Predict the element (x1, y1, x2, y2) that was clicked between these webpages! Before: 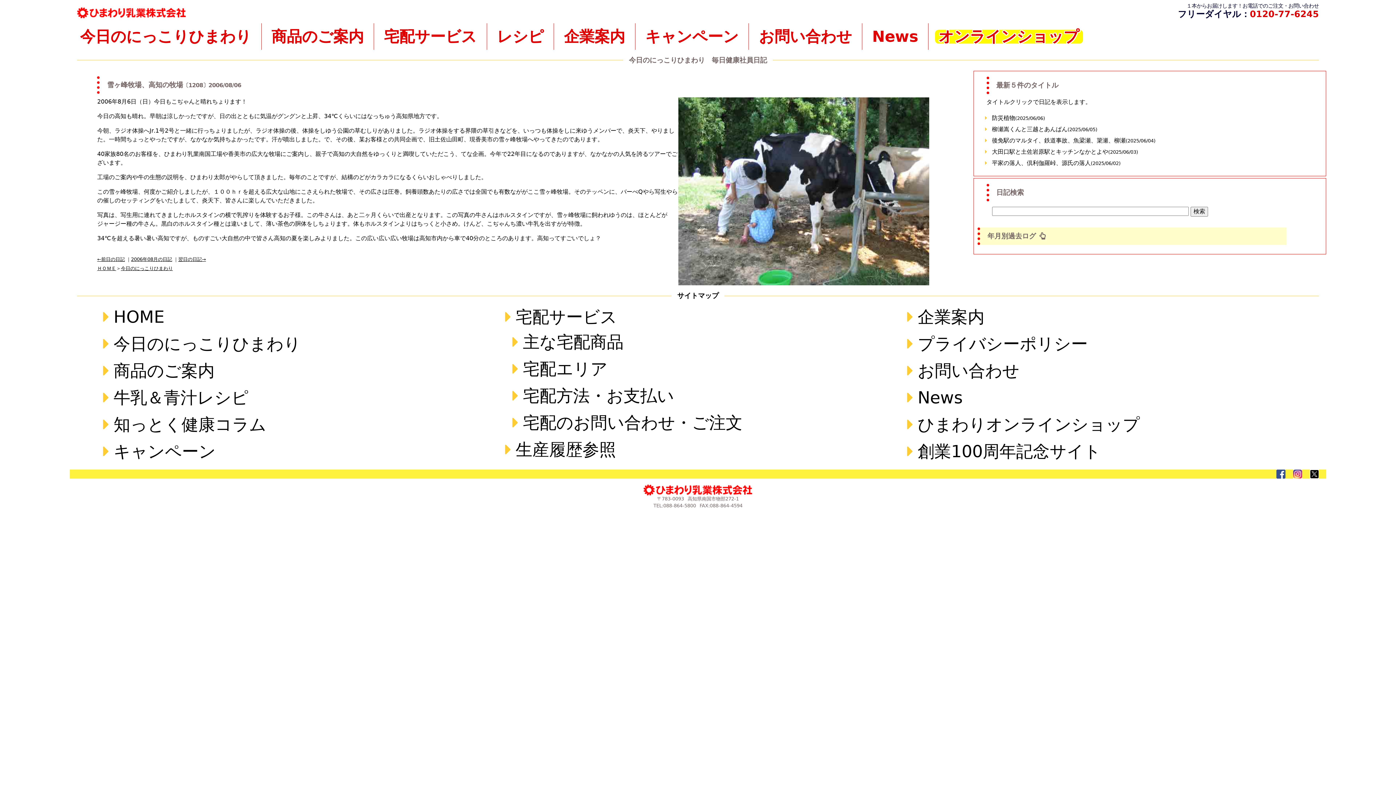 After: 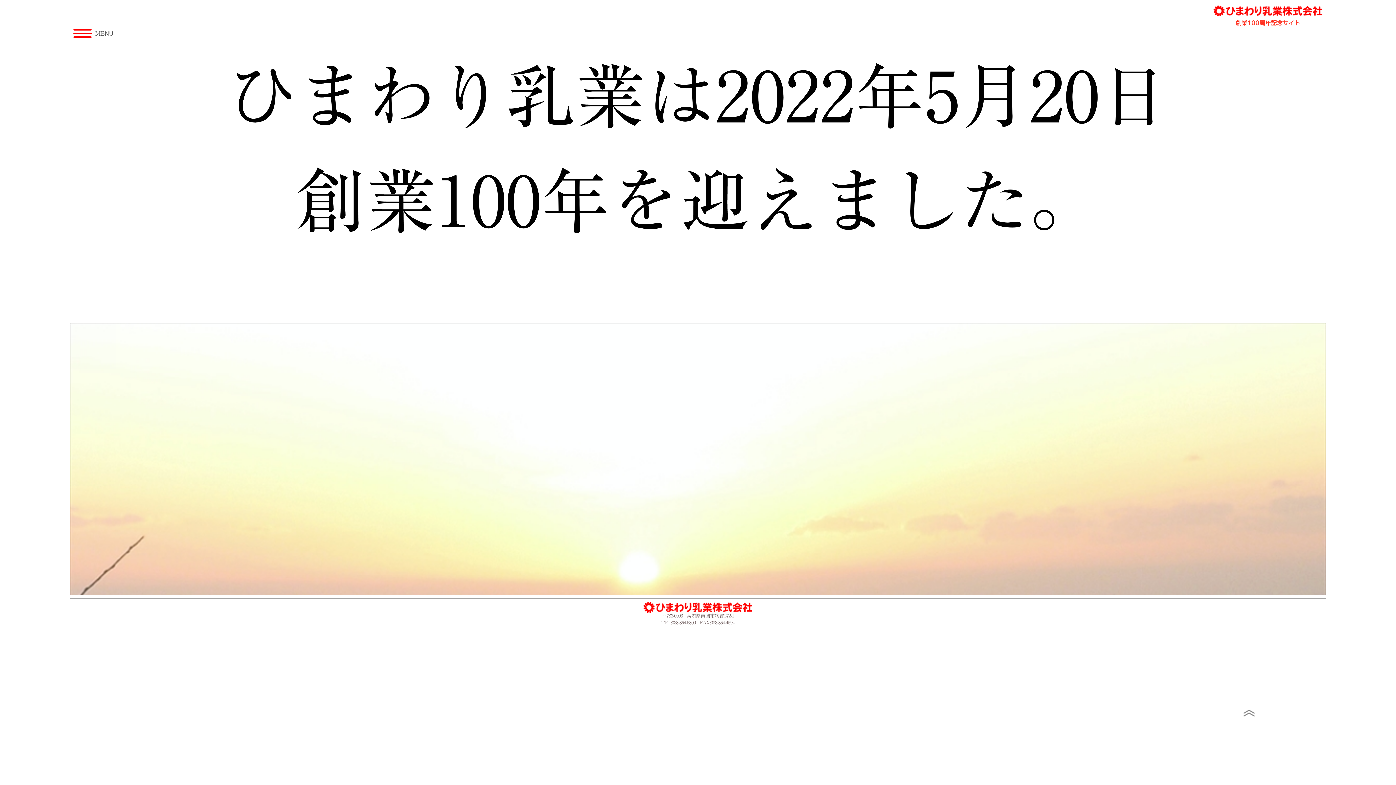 Action: bbox: (917, 441, 1101, 461) label: 創業100周年記念サイト